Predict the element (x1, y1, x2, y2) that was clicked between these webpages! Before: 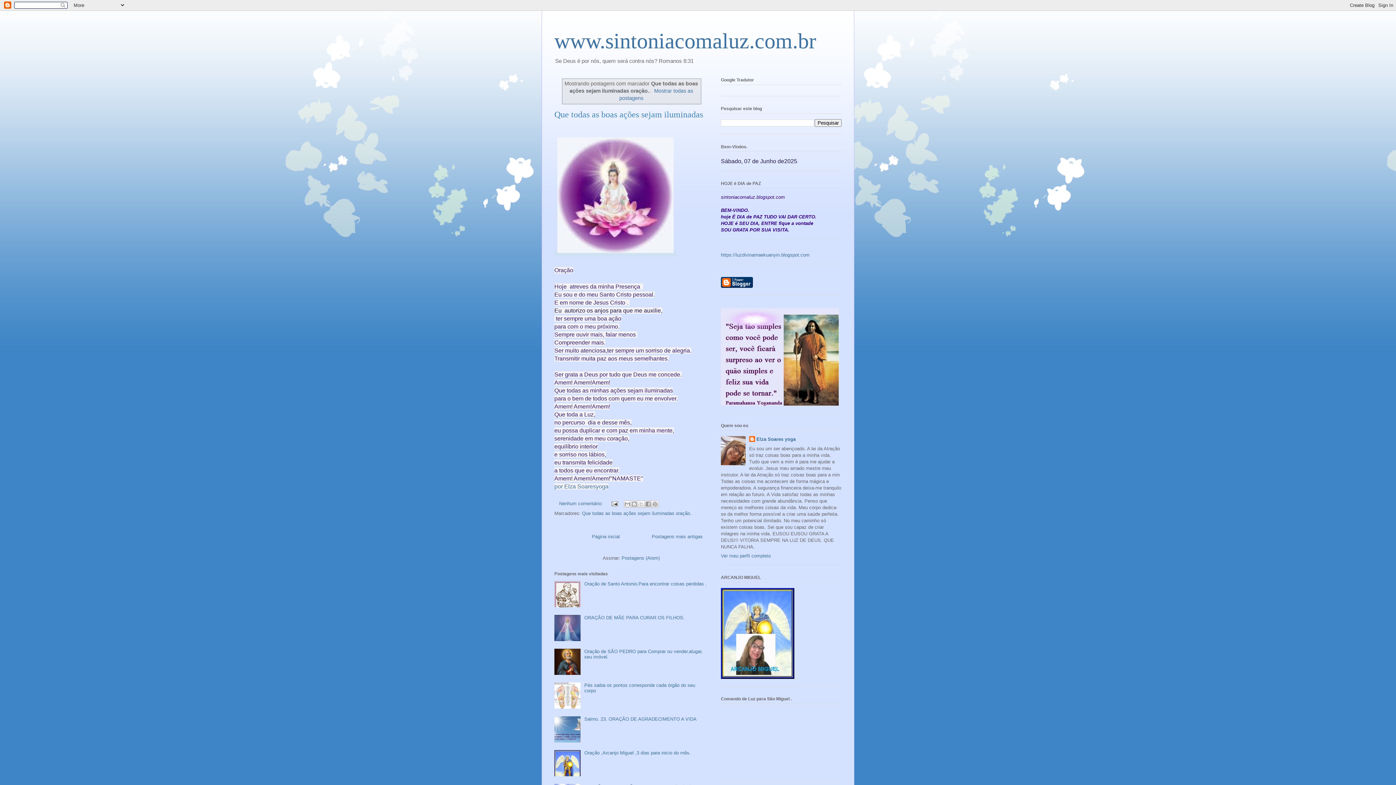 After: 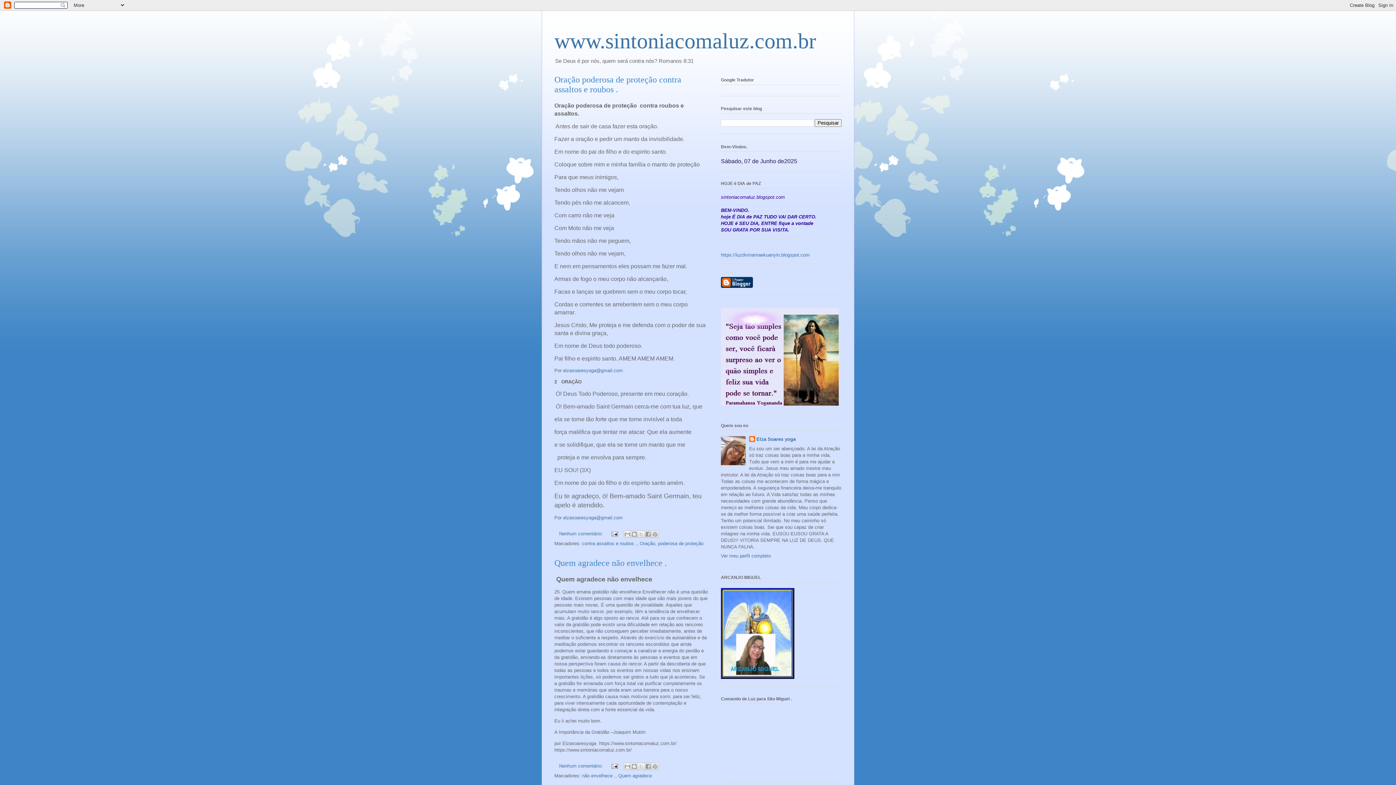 Action: bbox: (592, 534, 620, 539) label: Página inicial